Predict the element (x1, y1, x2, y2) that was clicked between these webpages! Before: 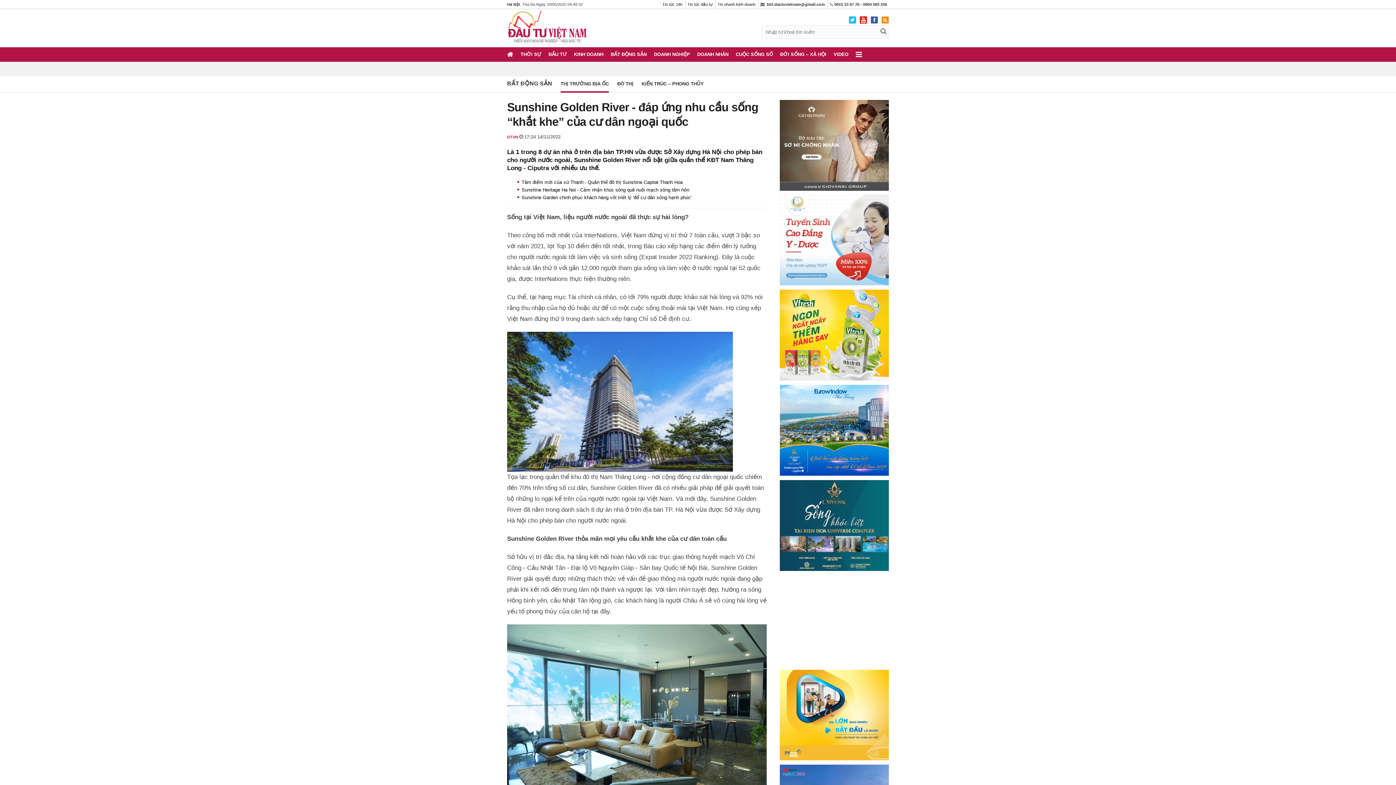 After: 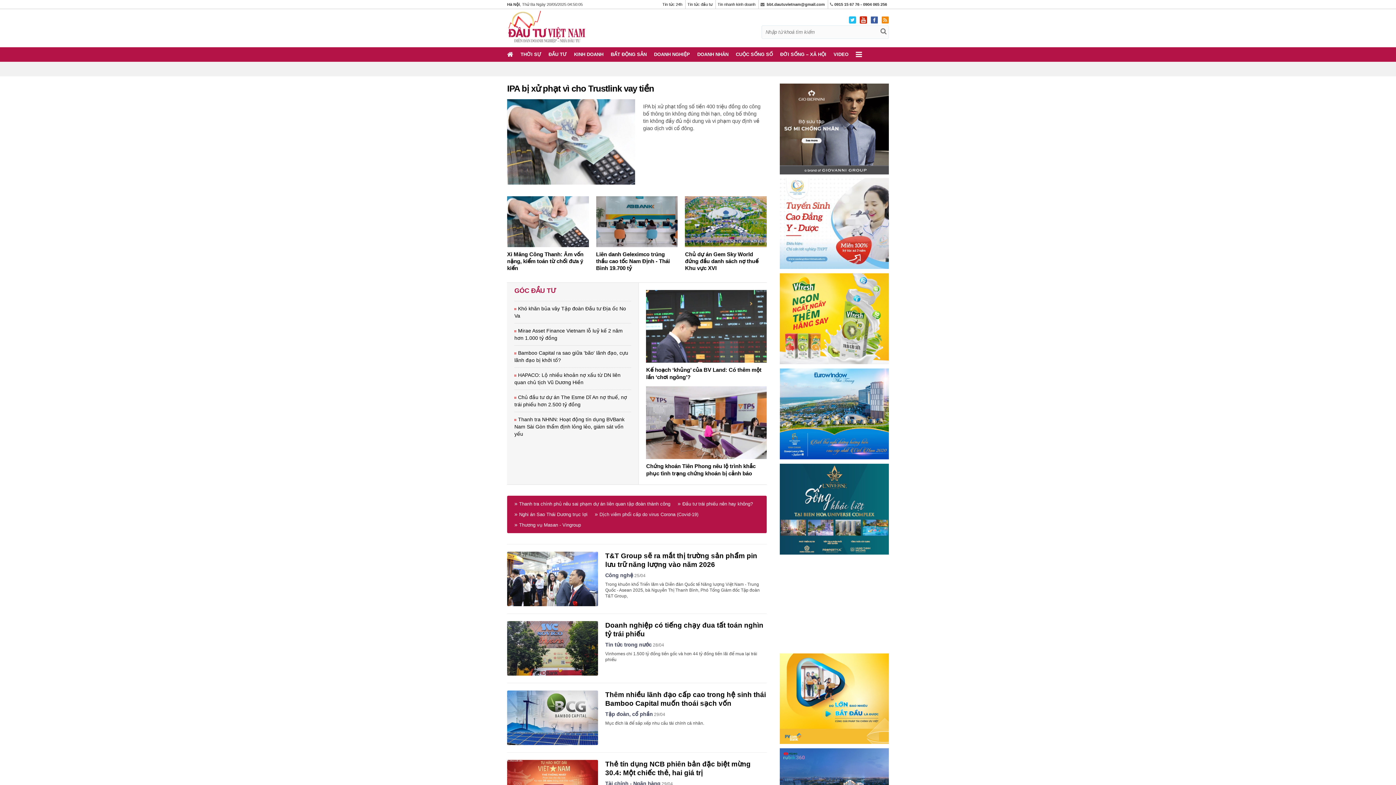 Action: label: Tin tức đầu tư bbox: (687, 2, 712, 6)